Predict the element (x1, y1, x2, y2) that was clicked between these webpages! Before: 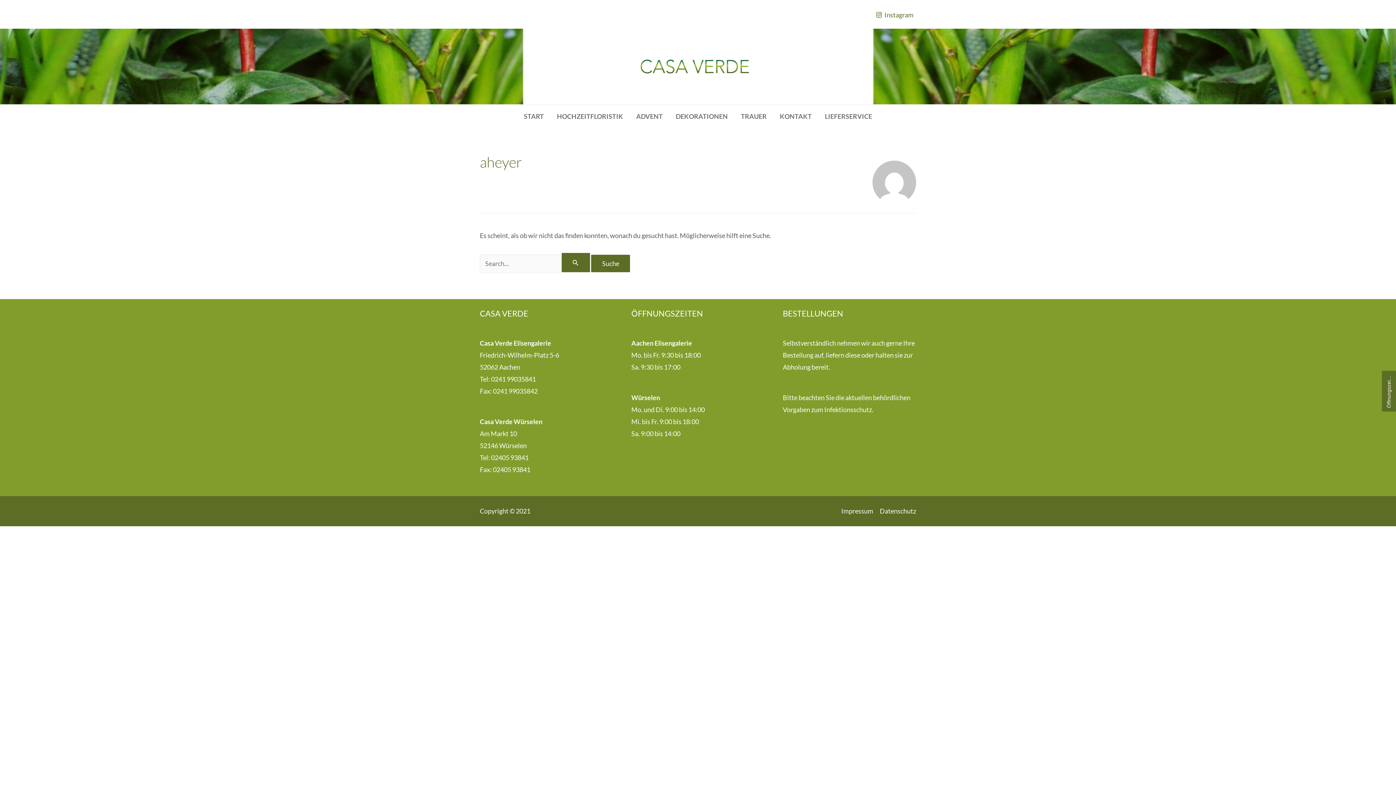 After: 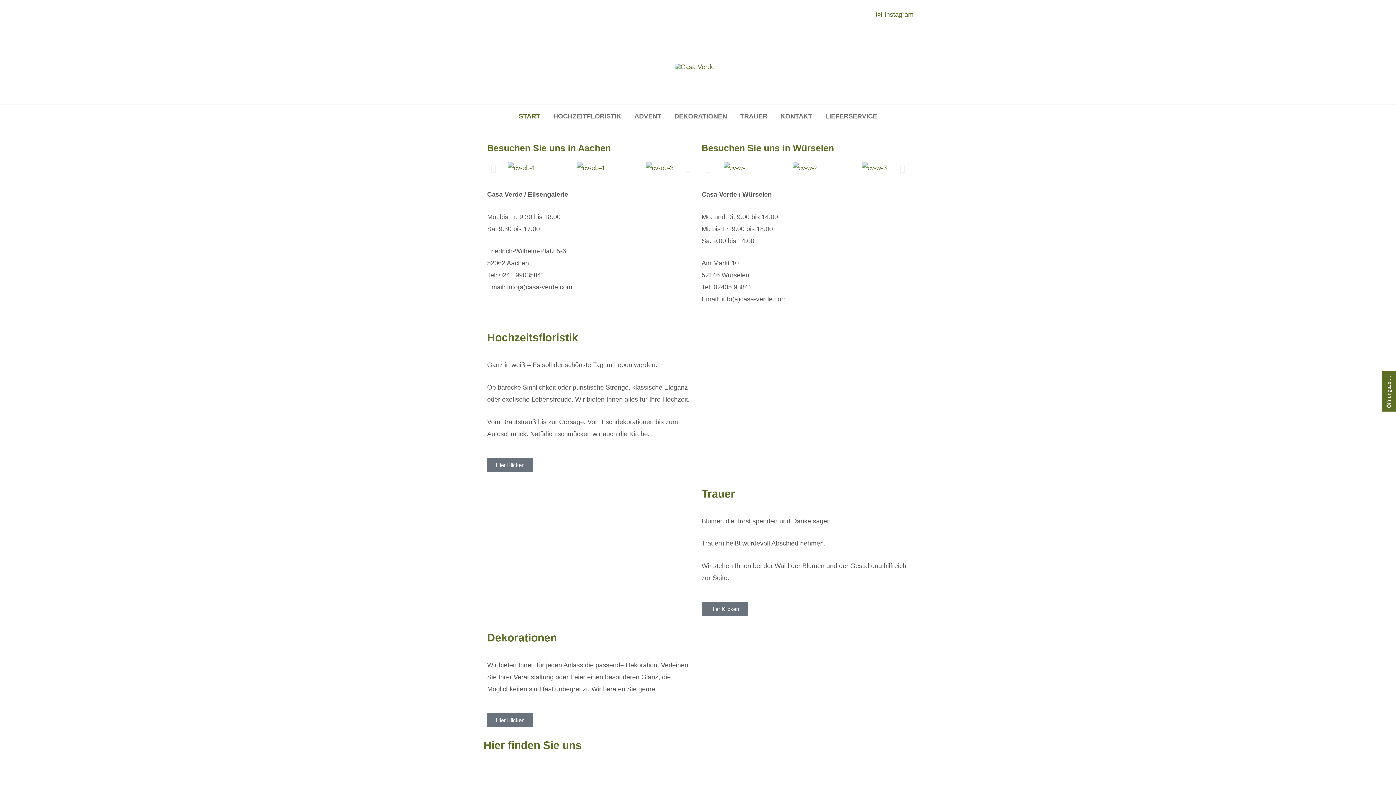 Action: bbox: (517, 105, 550, 127) label: START